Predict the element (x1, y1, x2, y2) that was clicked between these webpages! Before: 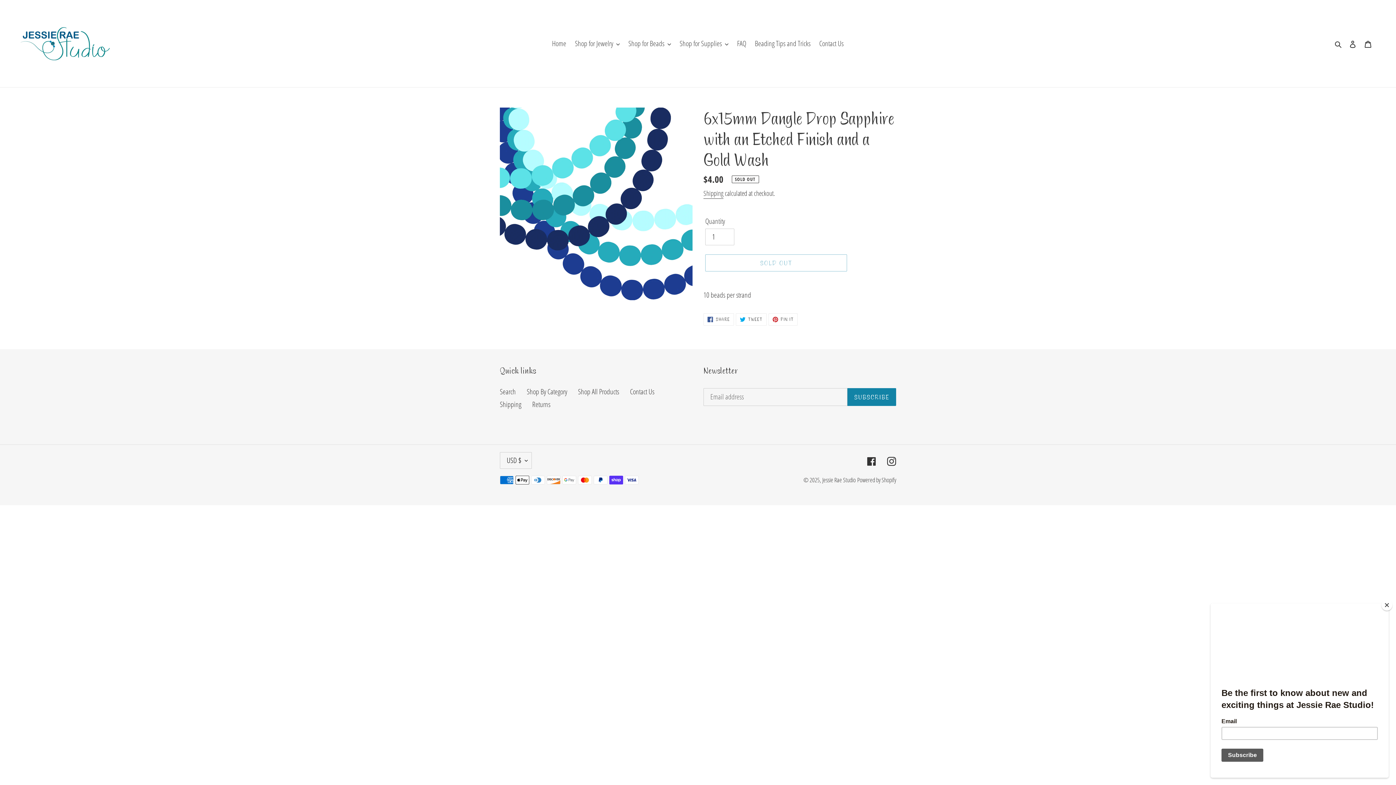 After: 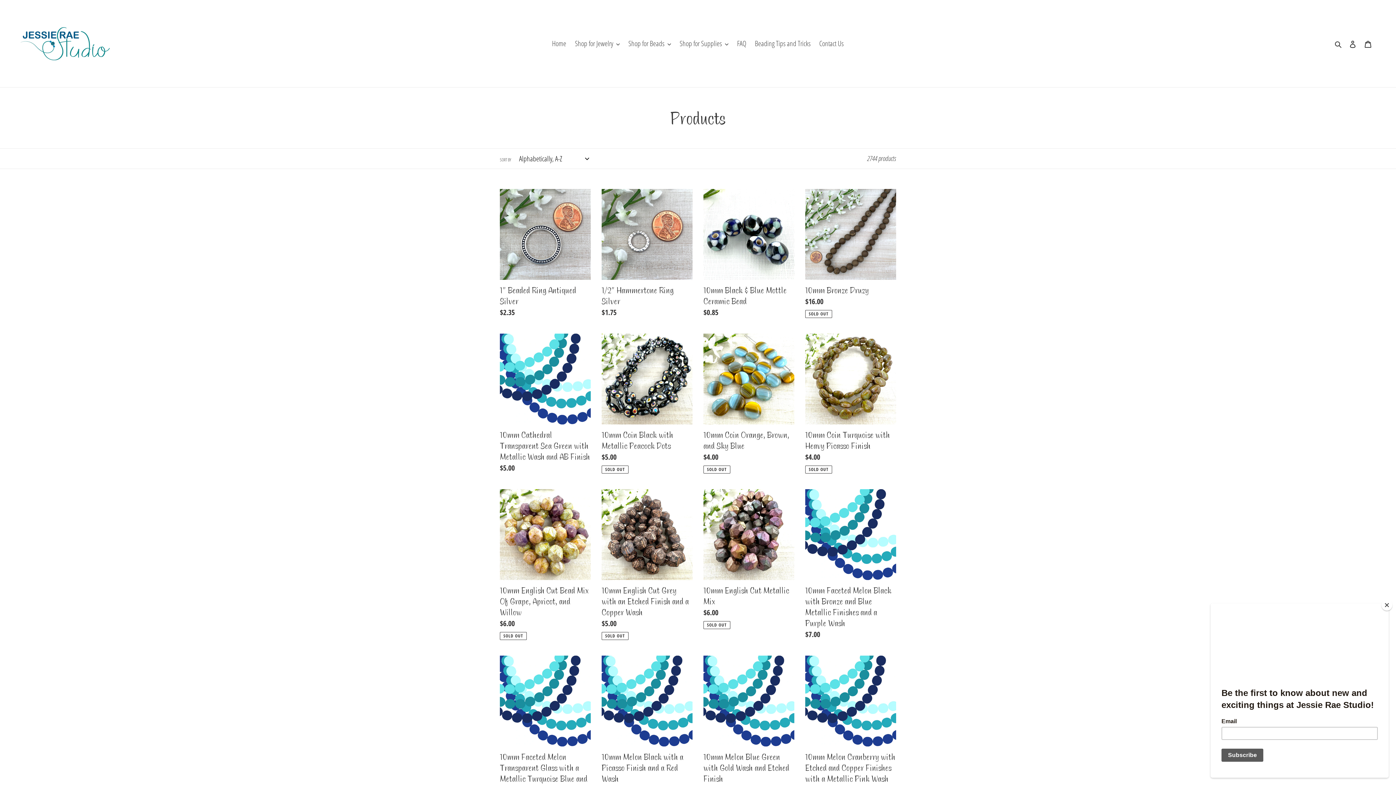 Action: label: Shop All Products bbox: (578, 386, 619, 396)